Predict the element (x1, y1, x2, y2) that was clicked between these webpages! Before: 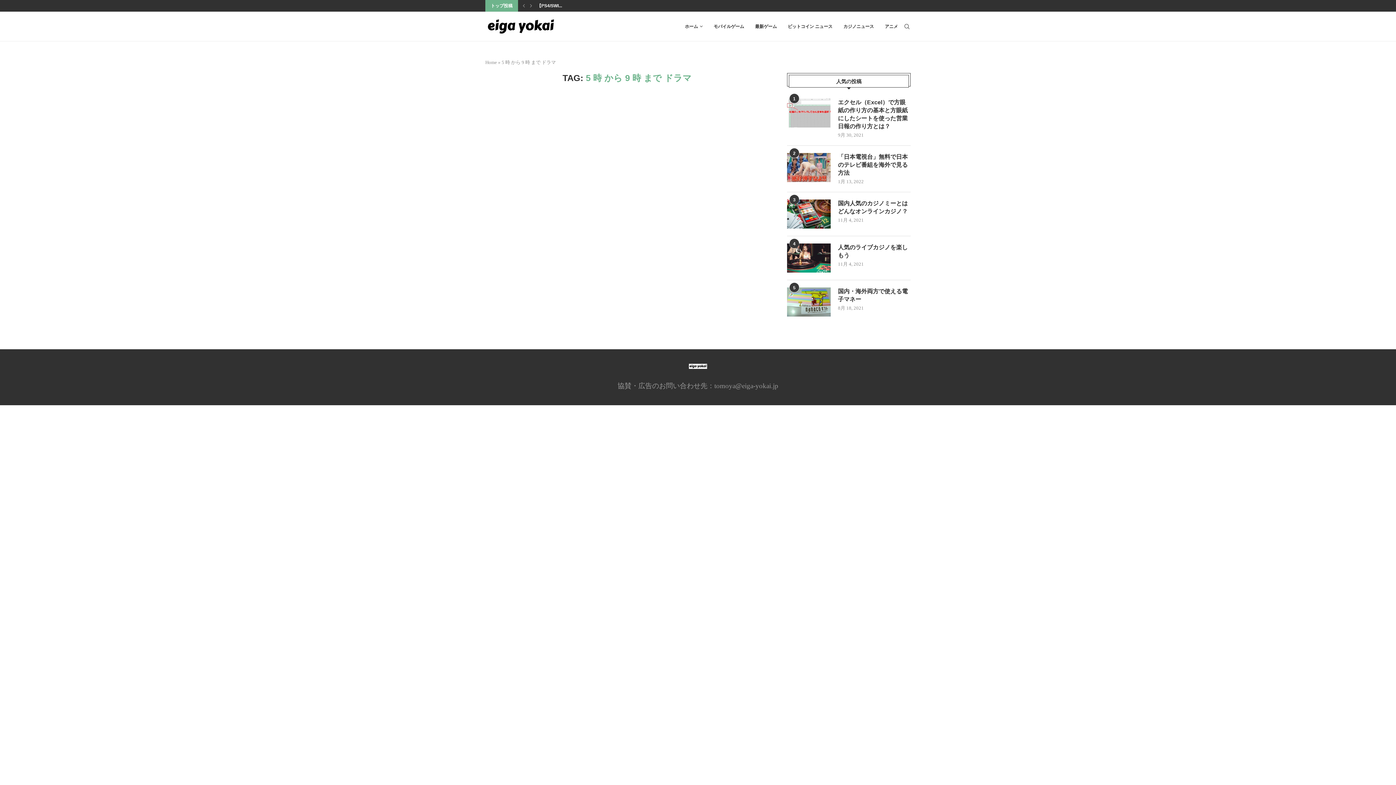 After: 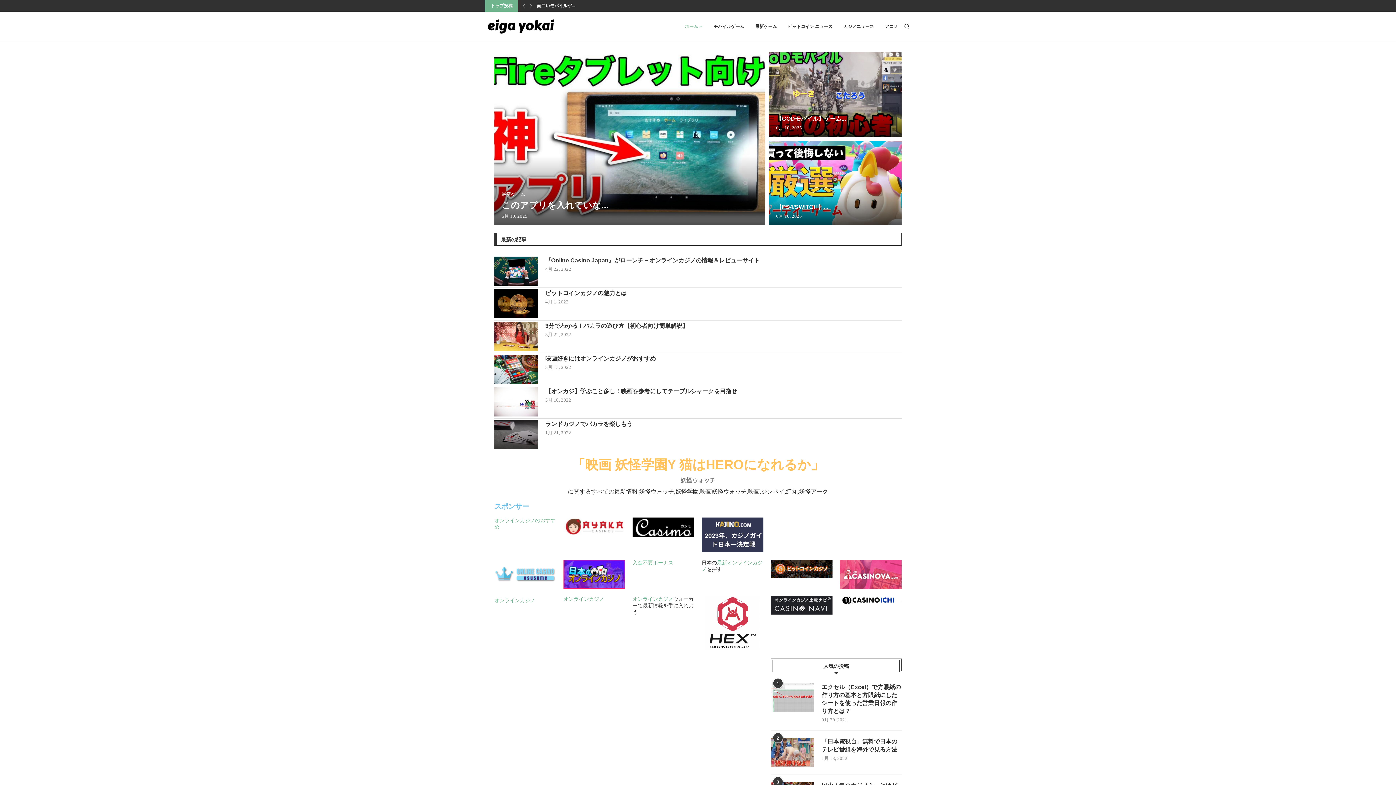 Action: bbox: (689, 364, 707, 369)